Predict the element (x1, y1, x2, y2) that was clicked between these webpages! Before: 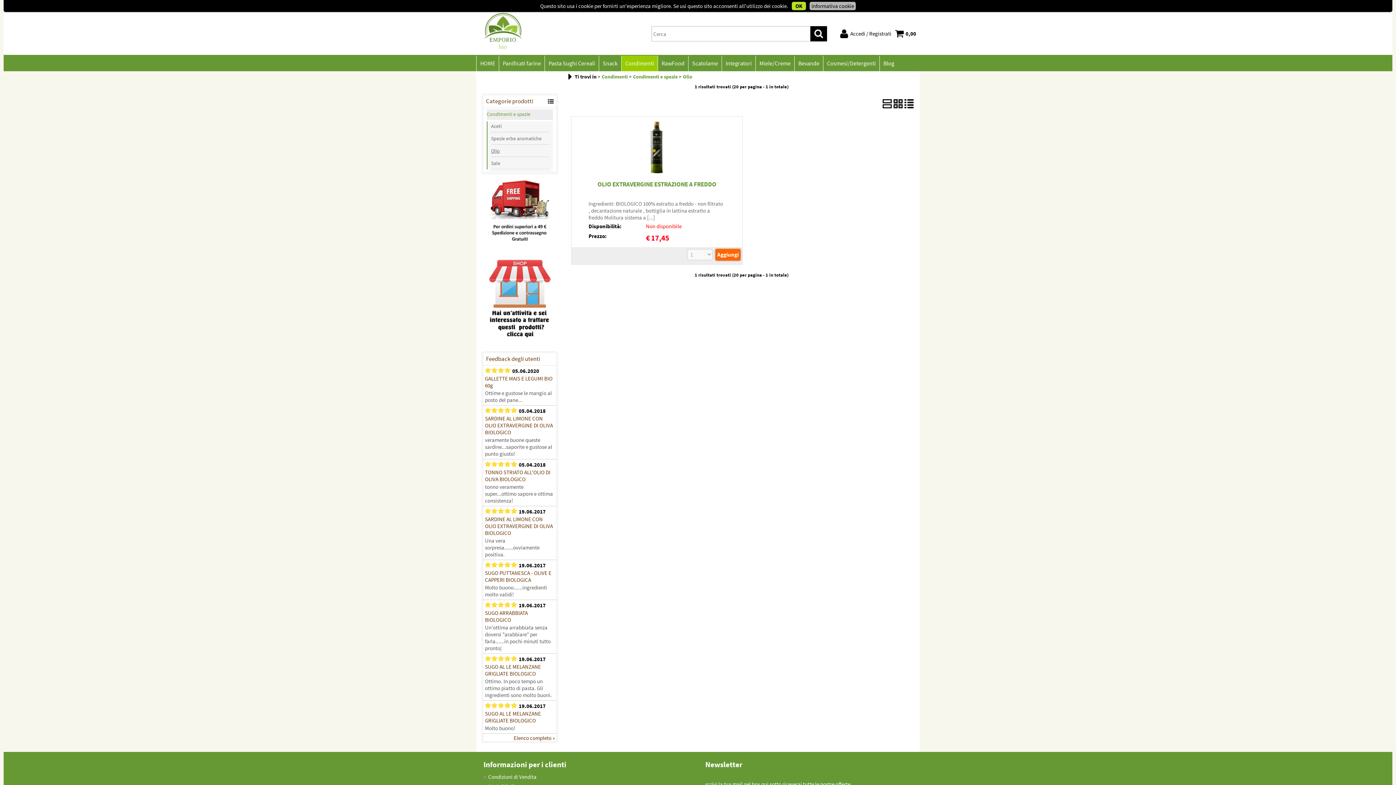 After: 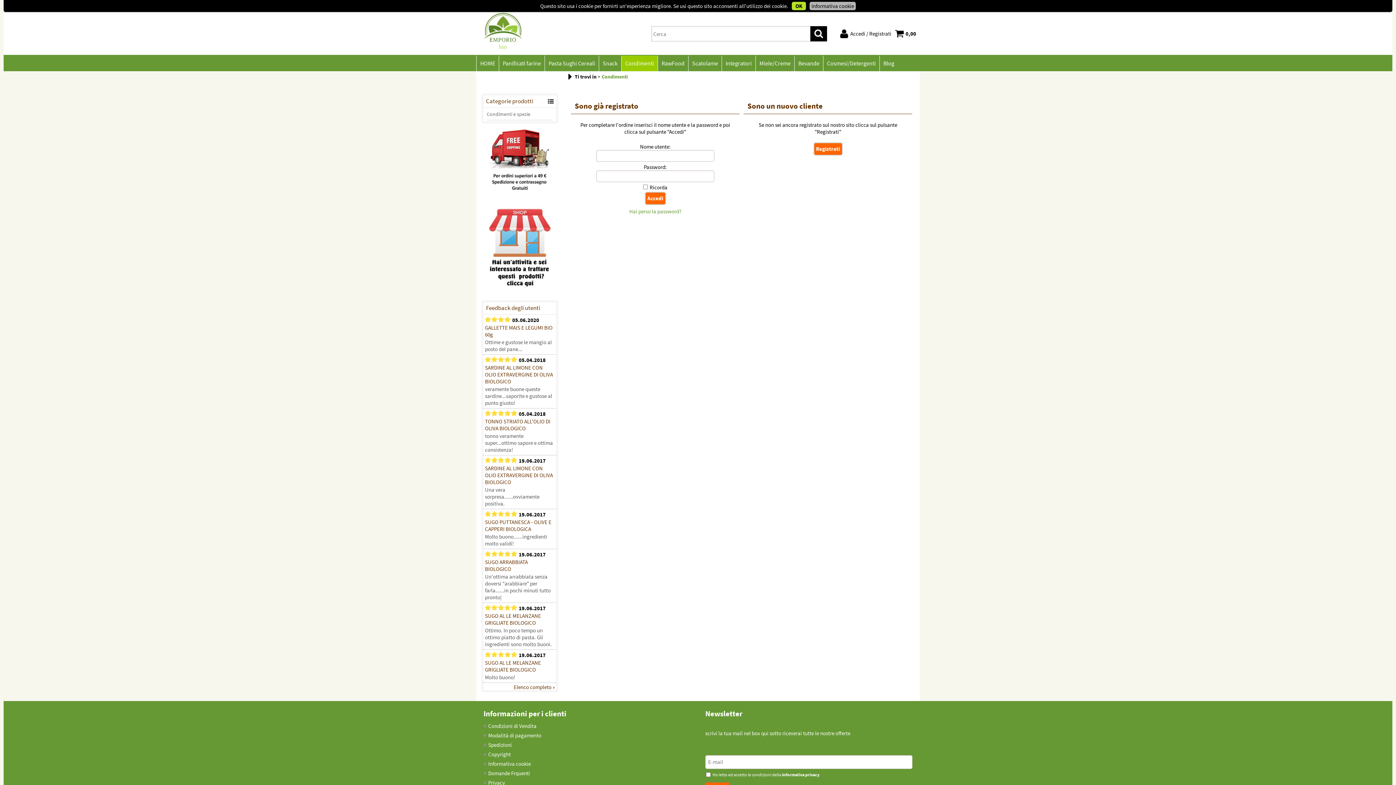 Action: bbox: (840, 27, 891, 40) label: Accedi / Registrati